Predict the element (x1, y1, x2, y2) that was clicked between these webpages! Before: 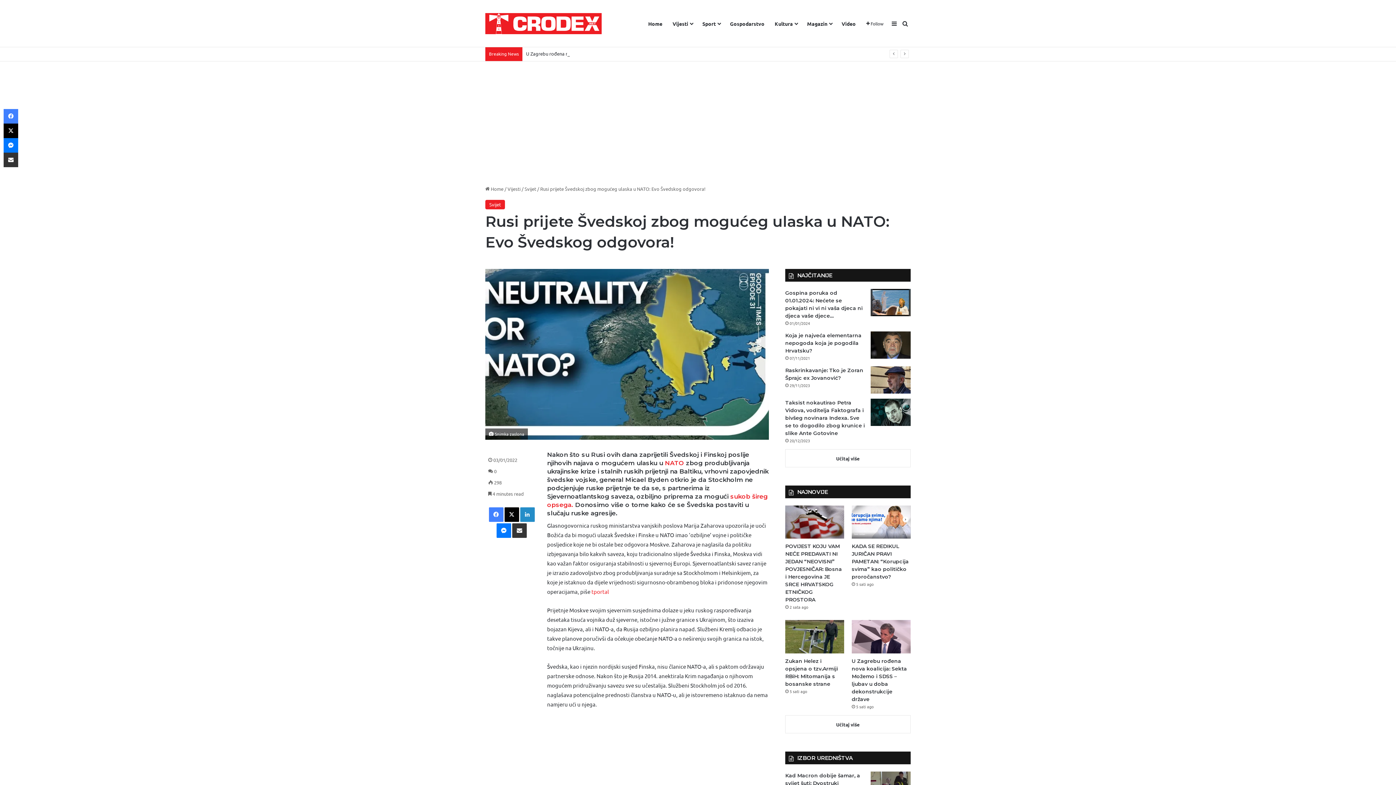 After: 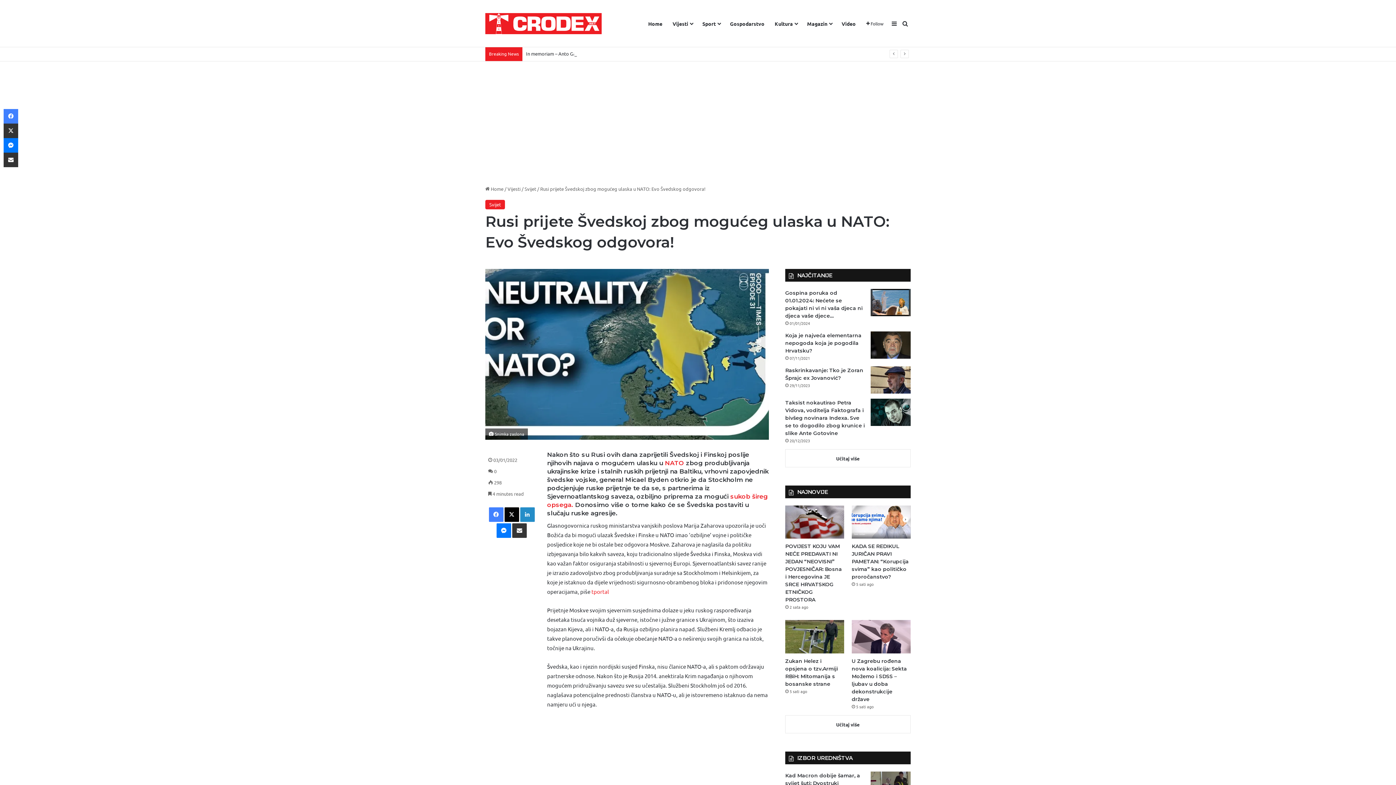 Action: label: X bbox: (3, 123, 18, 138)